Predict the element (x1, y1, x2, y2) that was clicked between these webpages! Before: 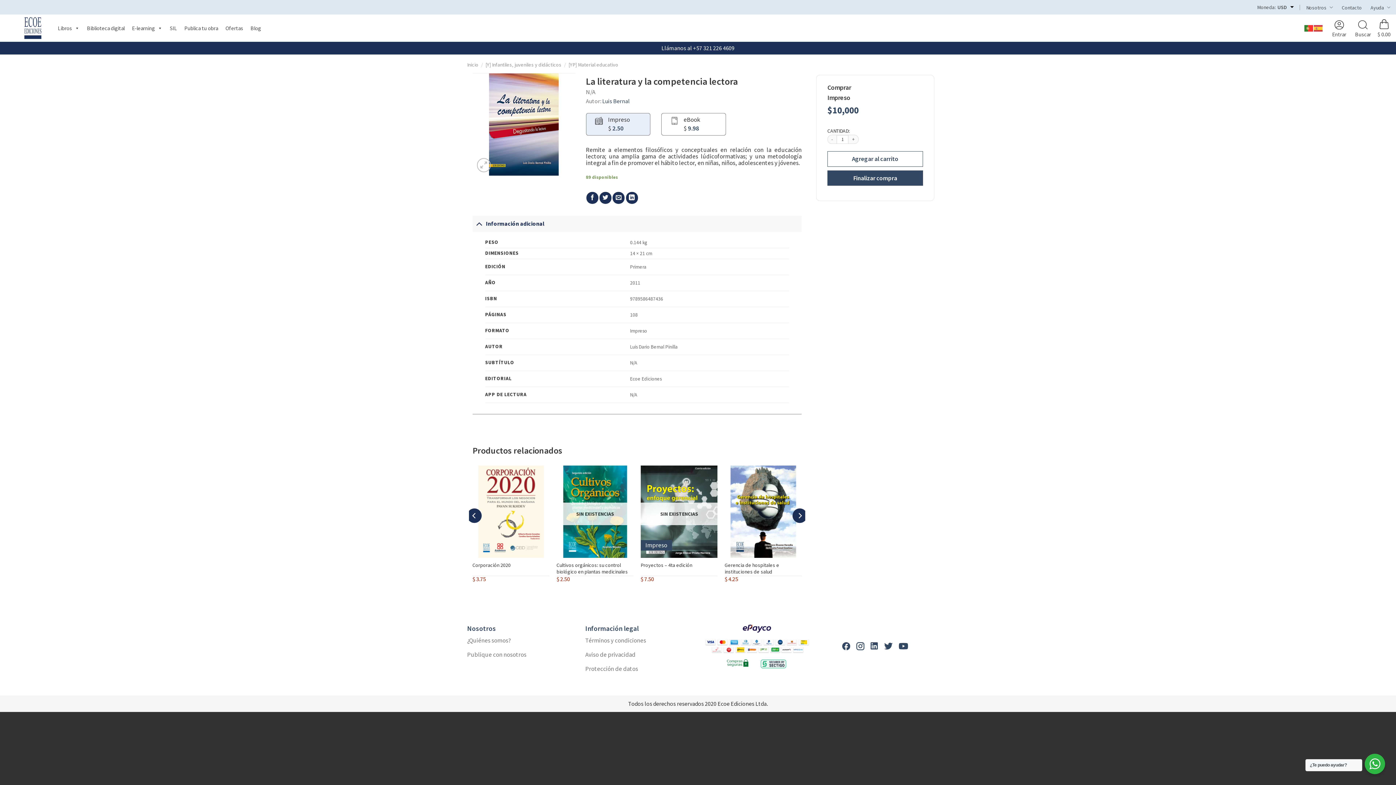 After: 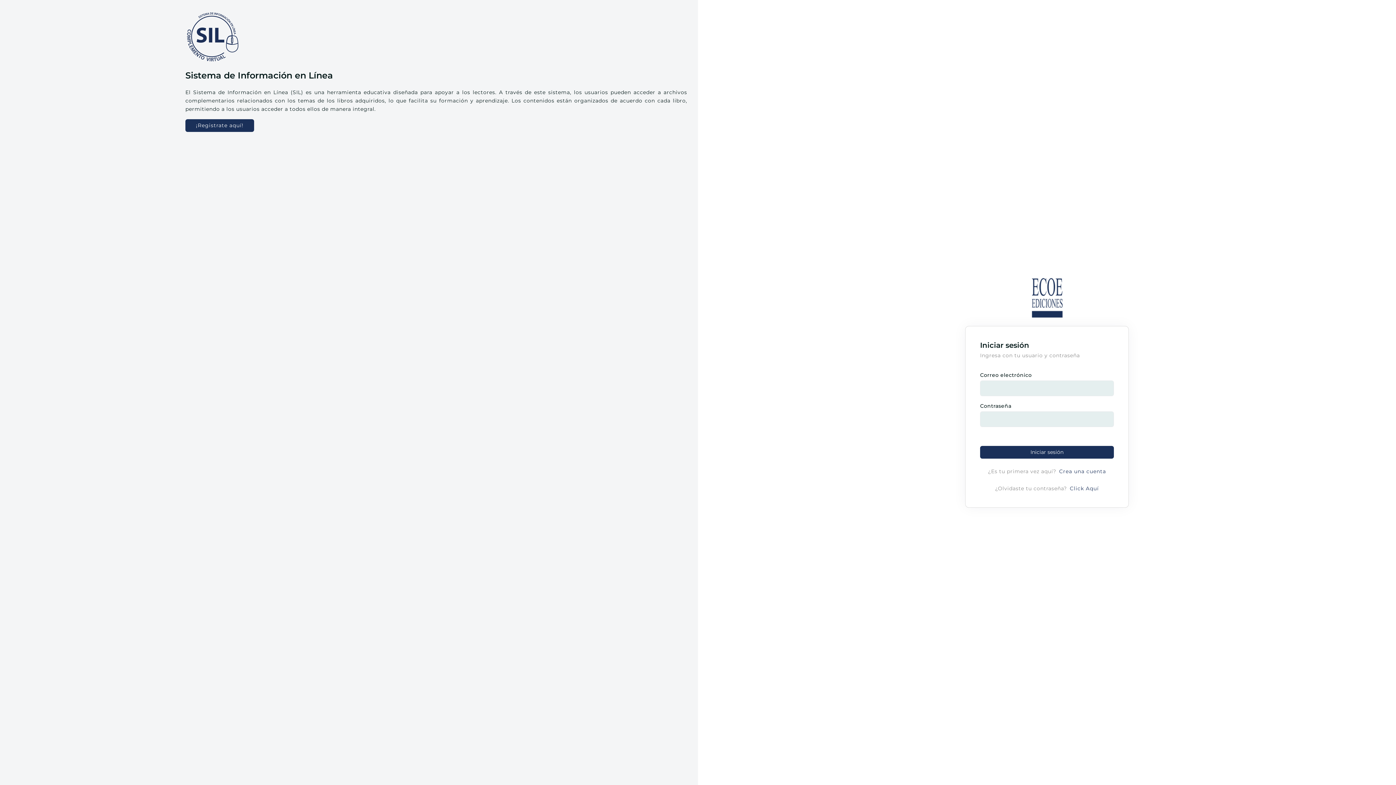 Action: bbox: (166, 20, 180, 35) label: SIL